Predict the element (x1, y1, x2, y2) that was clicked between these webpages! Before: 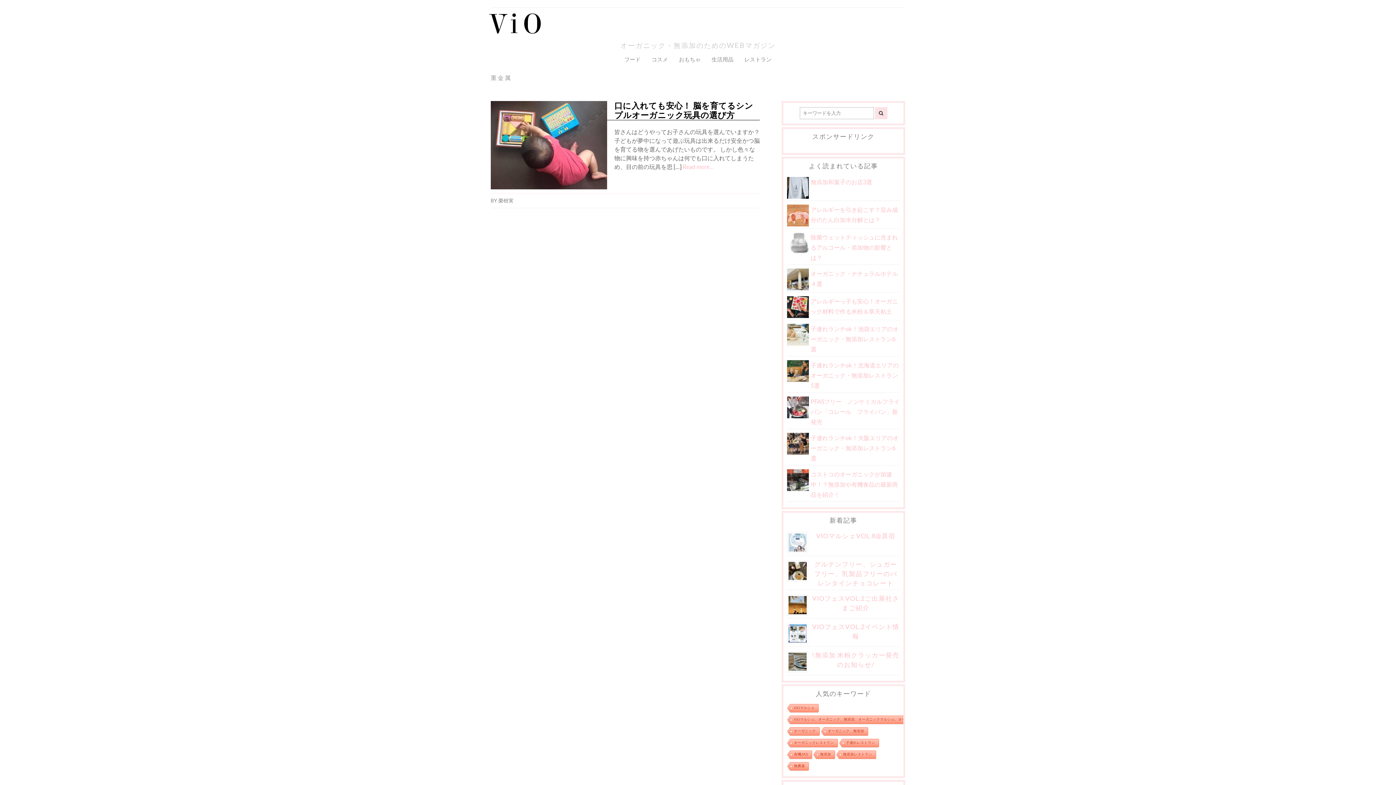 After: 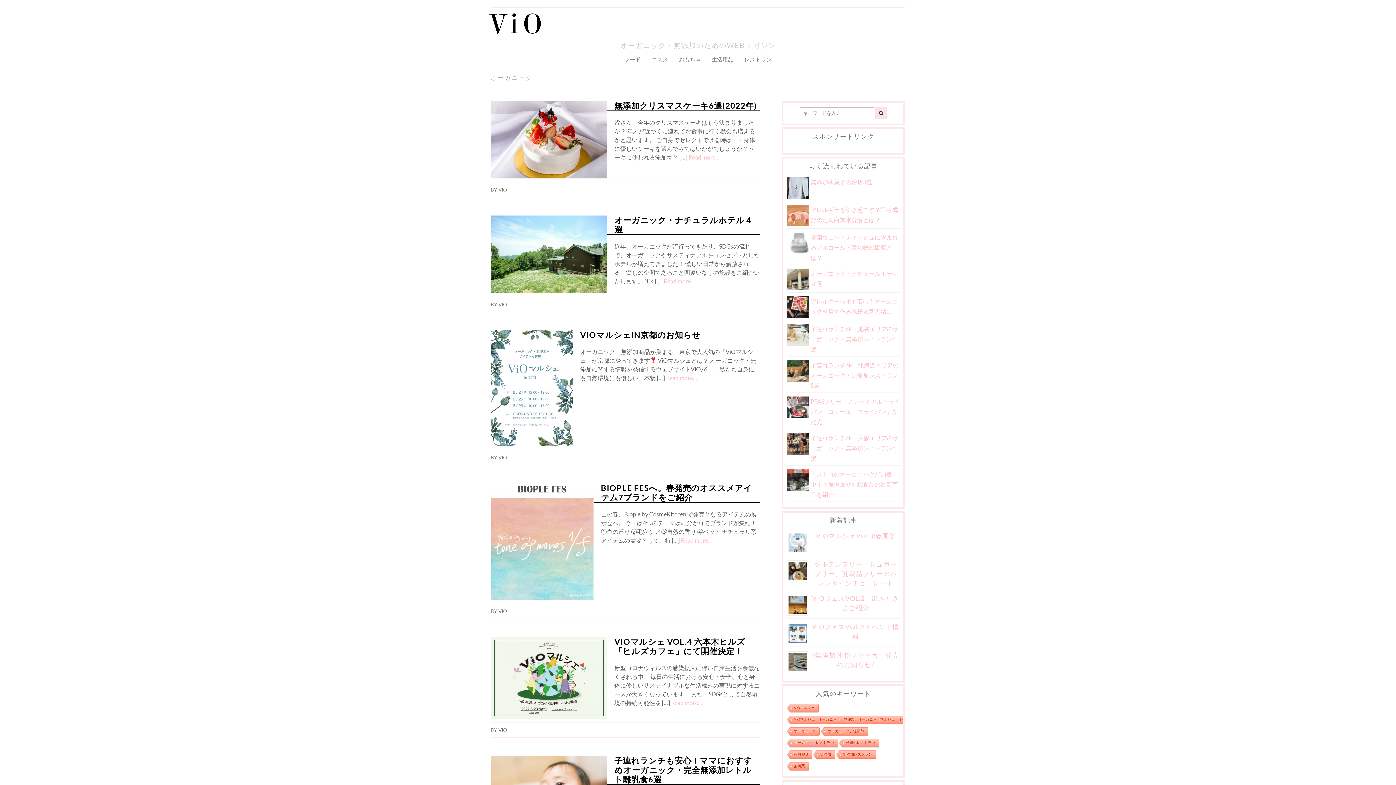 Action: bbox: (786, 727, 819, 736) label: オーガニック